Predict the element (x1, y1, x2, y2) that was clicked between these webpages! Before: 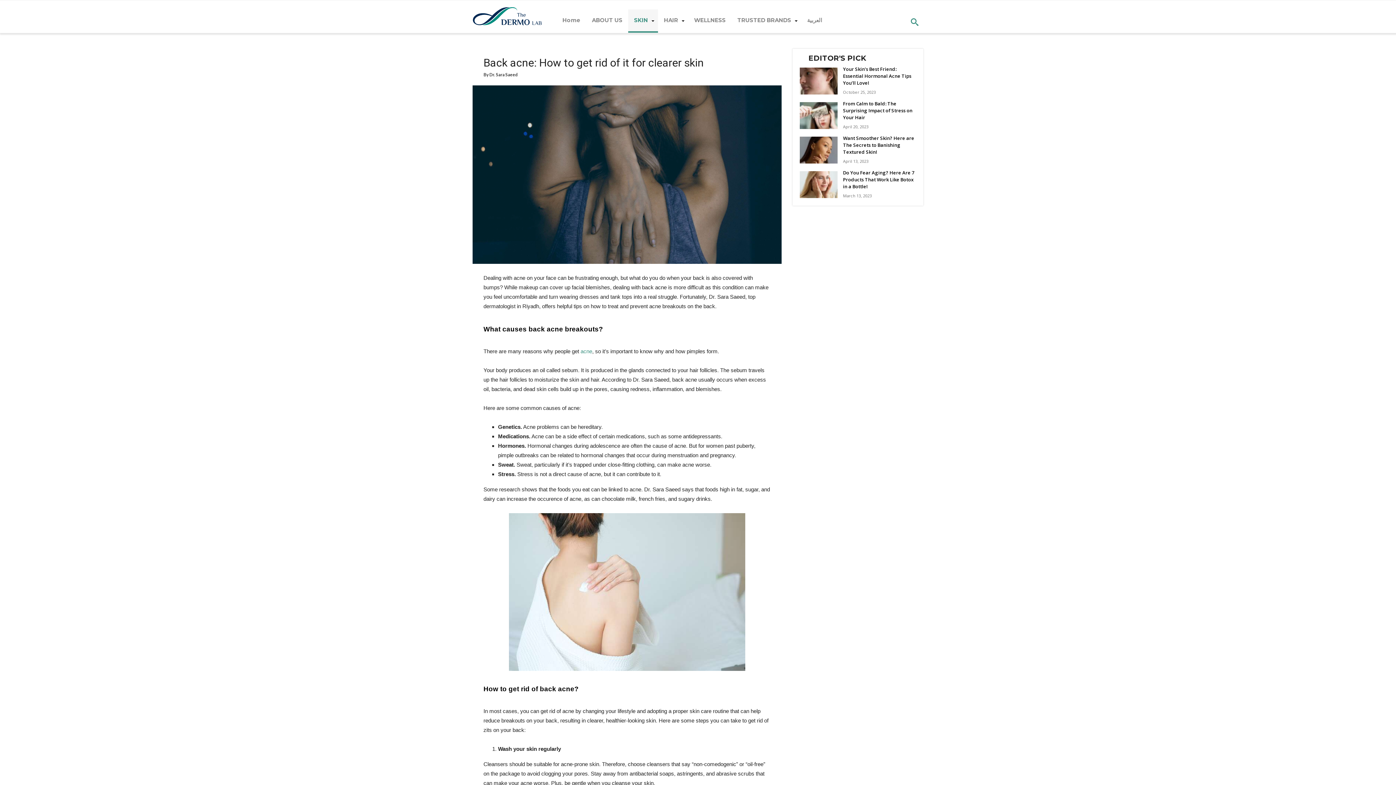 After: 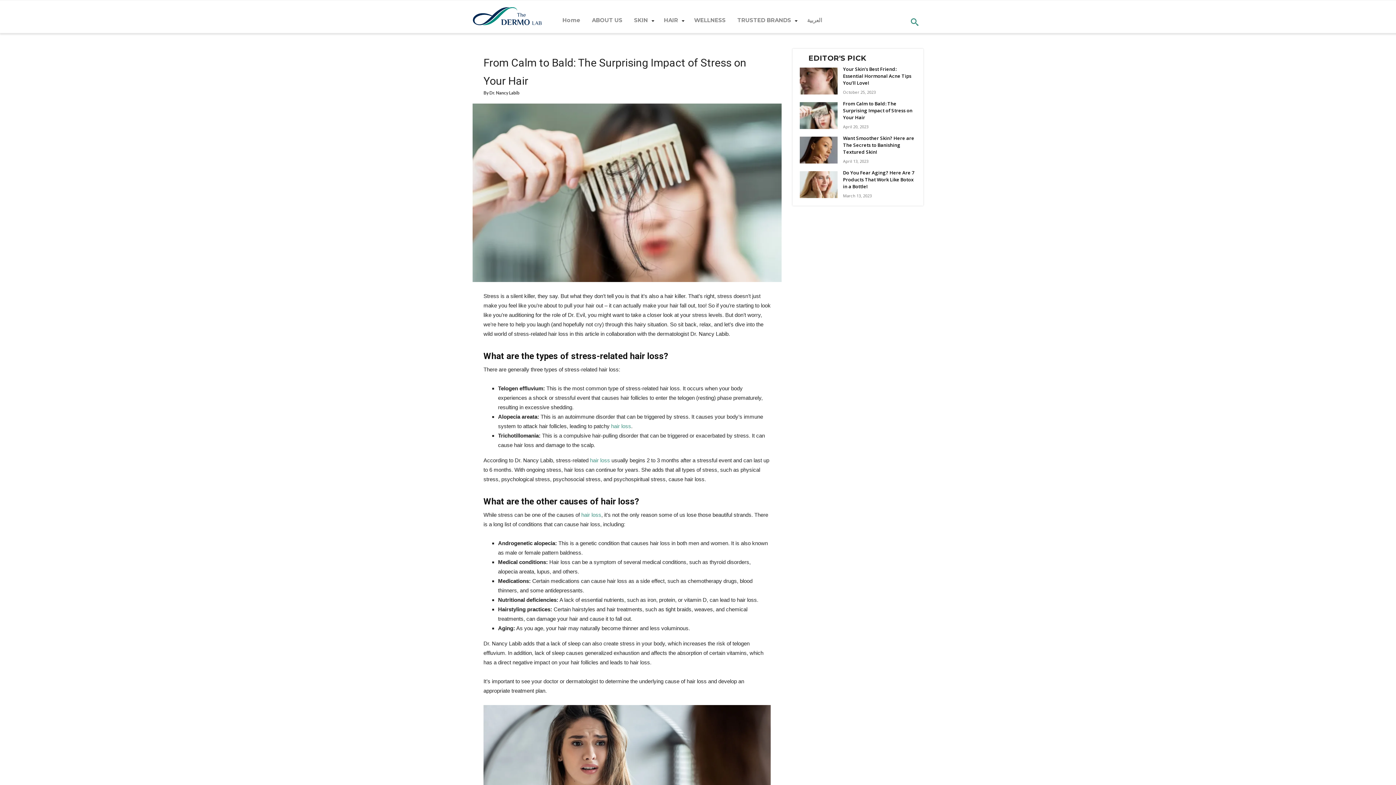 Action: bbox: (843, 114, 916, 120) label: From Calm to Bald: The Surprising Impact of Stress on Your Hair